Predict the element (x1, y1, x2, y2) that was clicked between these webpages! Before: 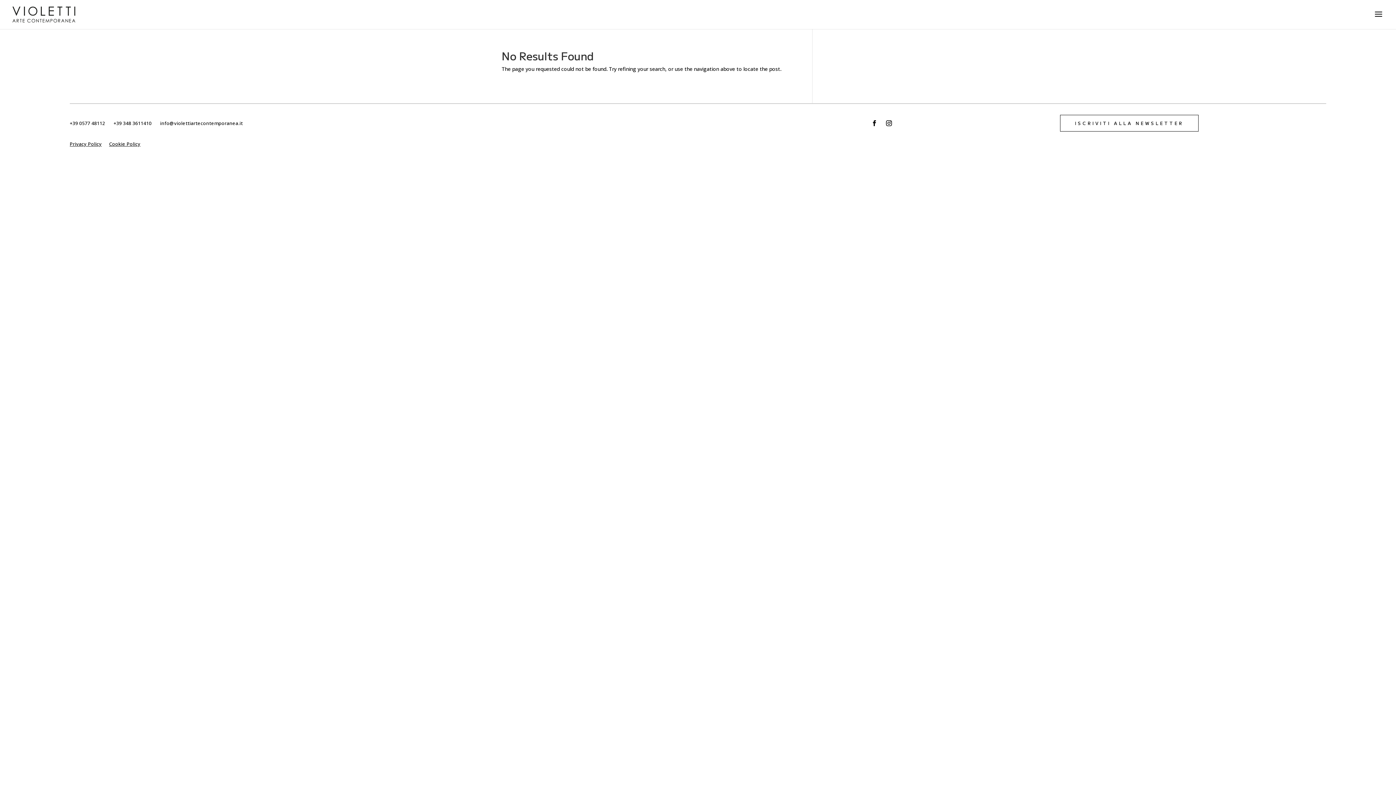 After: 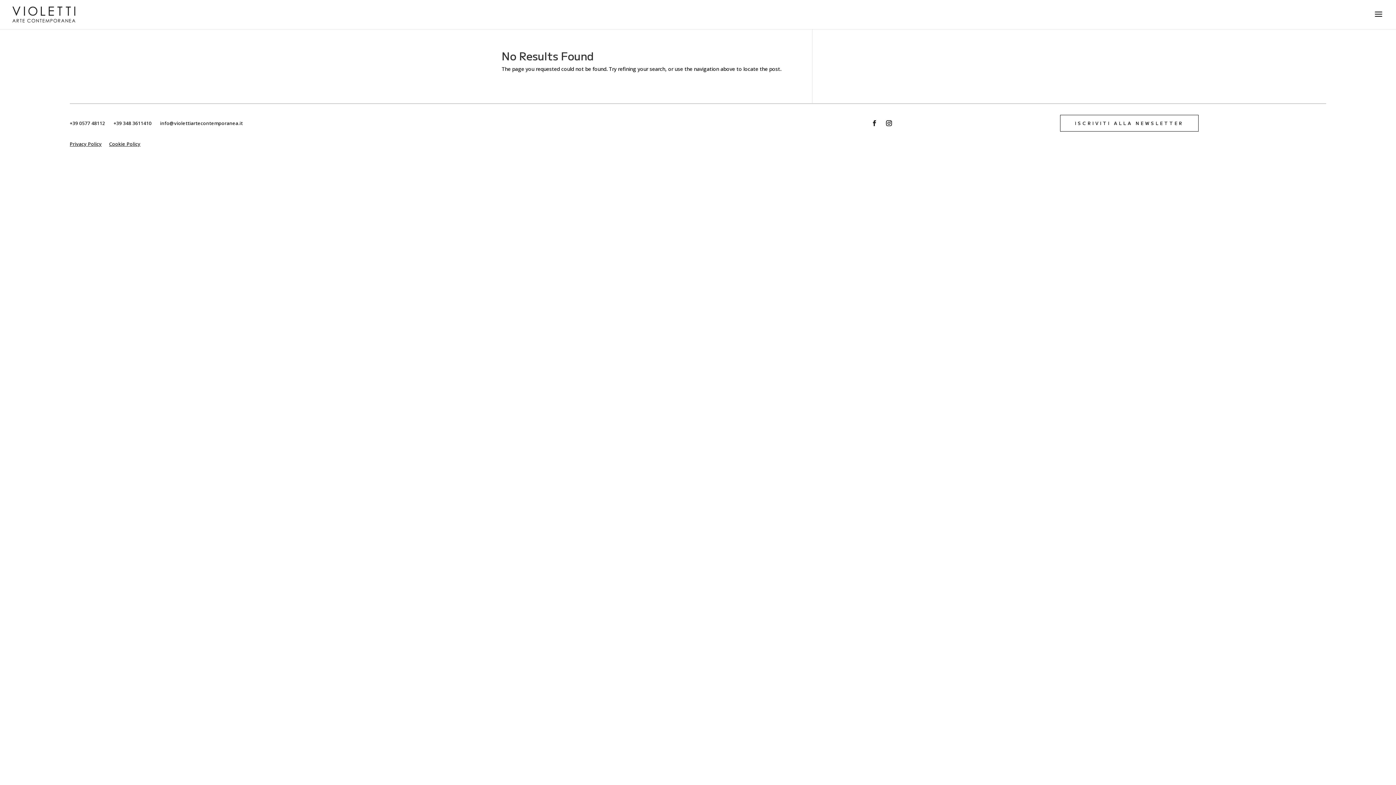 Action: bbox: (868, 117, 880, 128)